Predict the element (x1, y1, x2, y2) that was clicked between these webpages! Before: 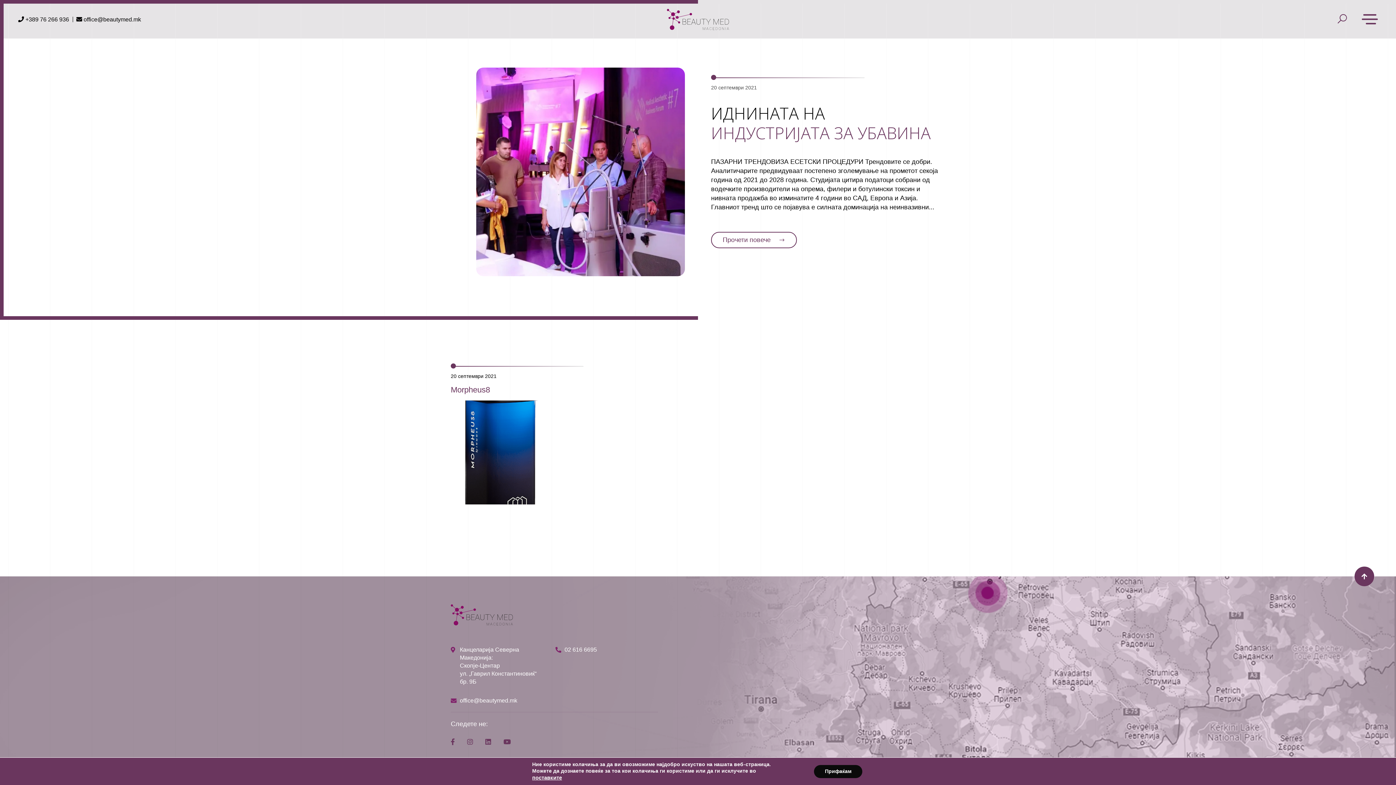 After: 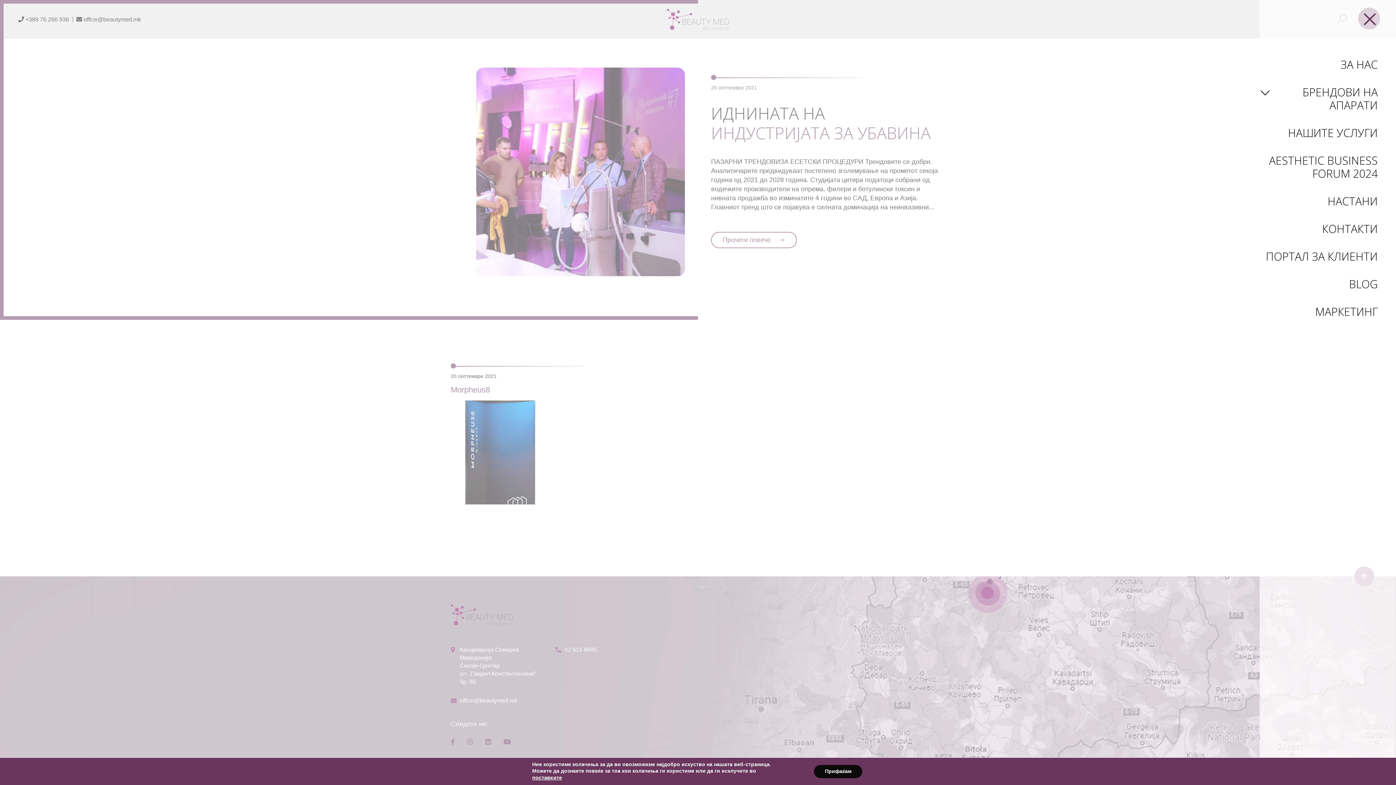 Action: bbox: (1362, 11, 1378, 27)